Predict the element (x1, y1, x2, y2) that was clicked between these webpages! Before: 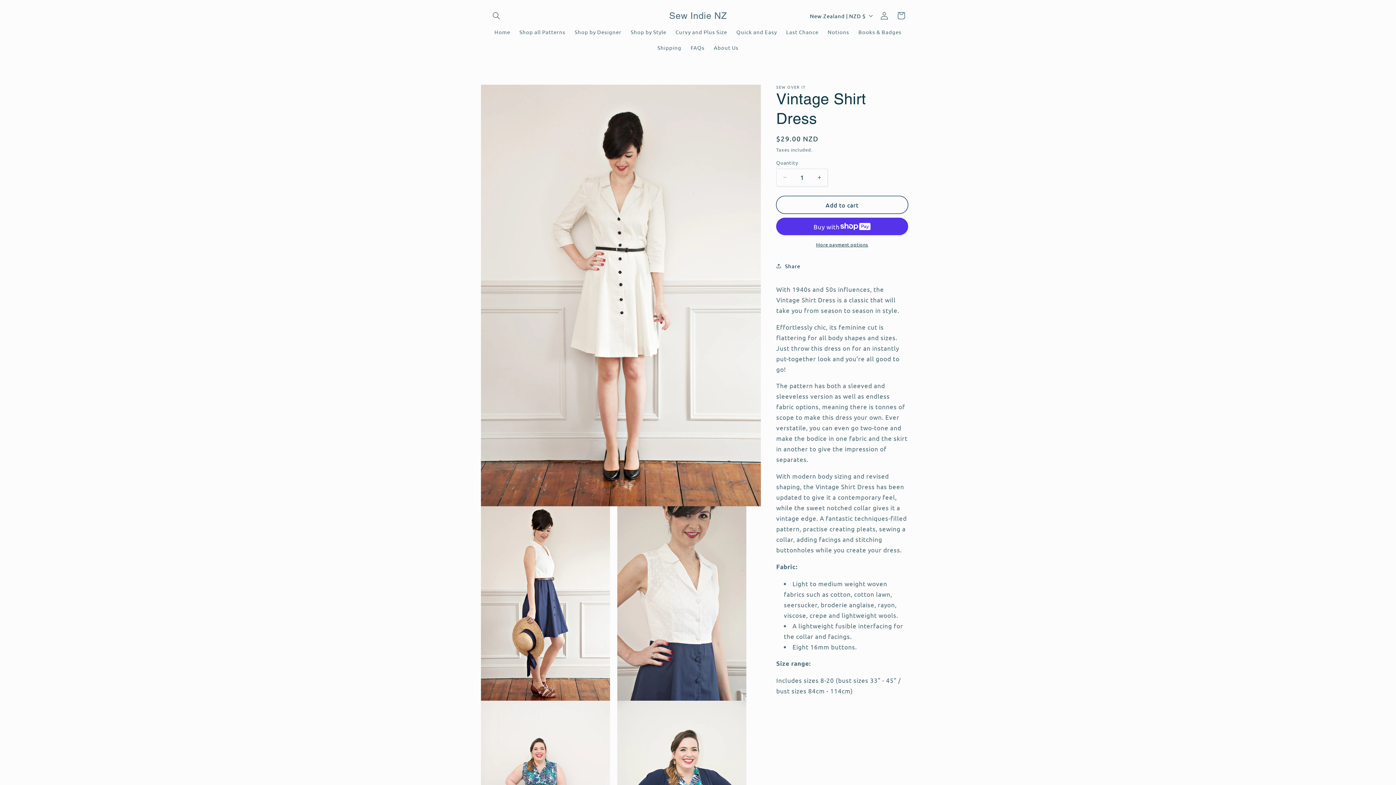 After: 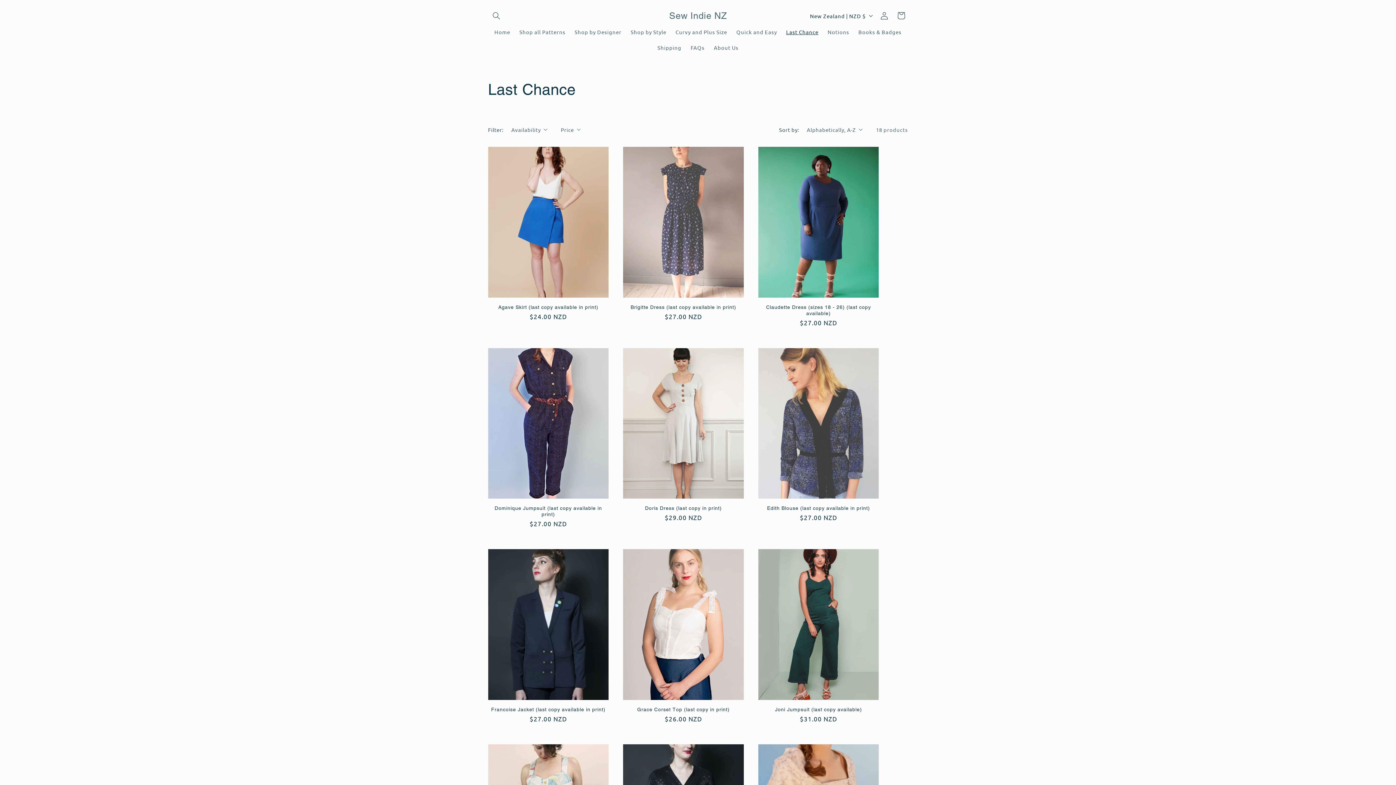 Action: label: Last Chance bbox: (781, 24, 823, 39)